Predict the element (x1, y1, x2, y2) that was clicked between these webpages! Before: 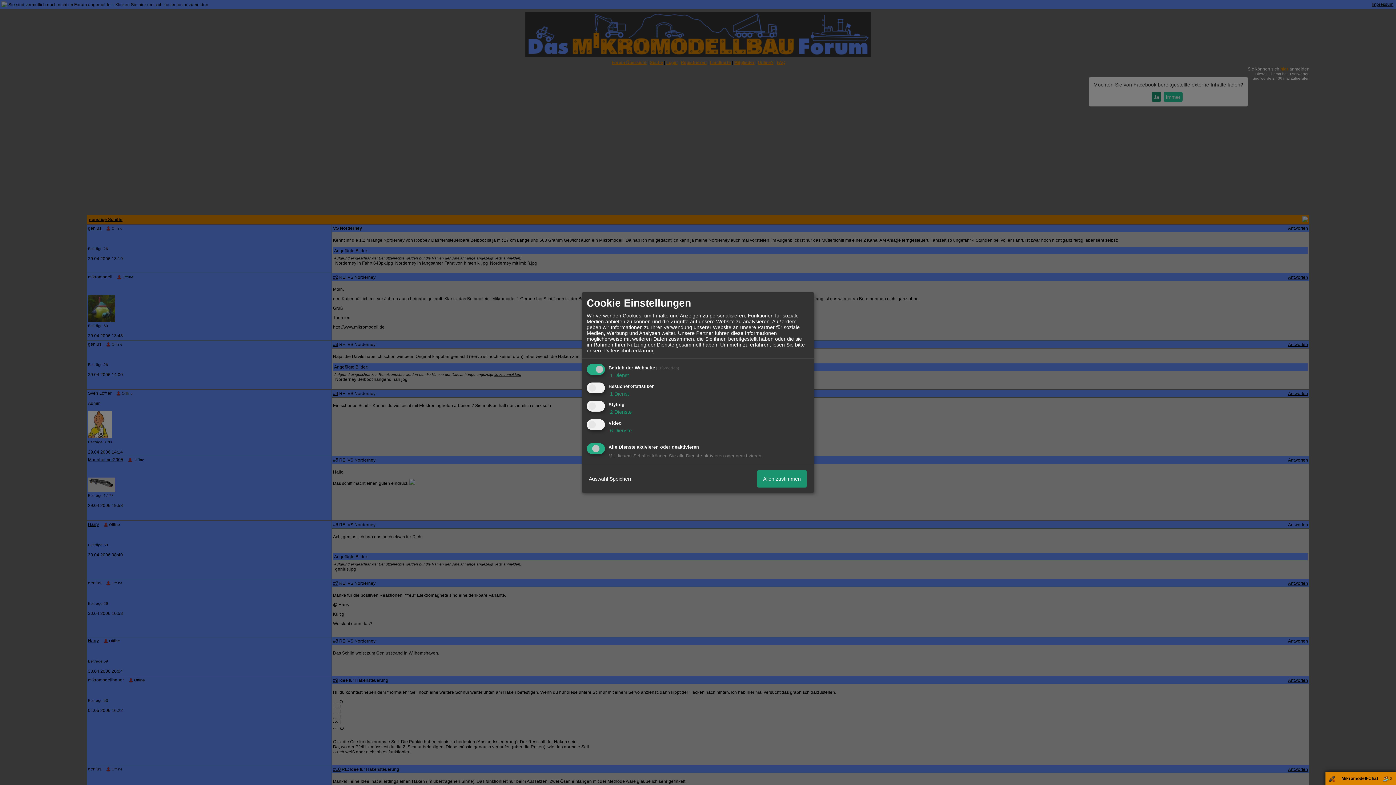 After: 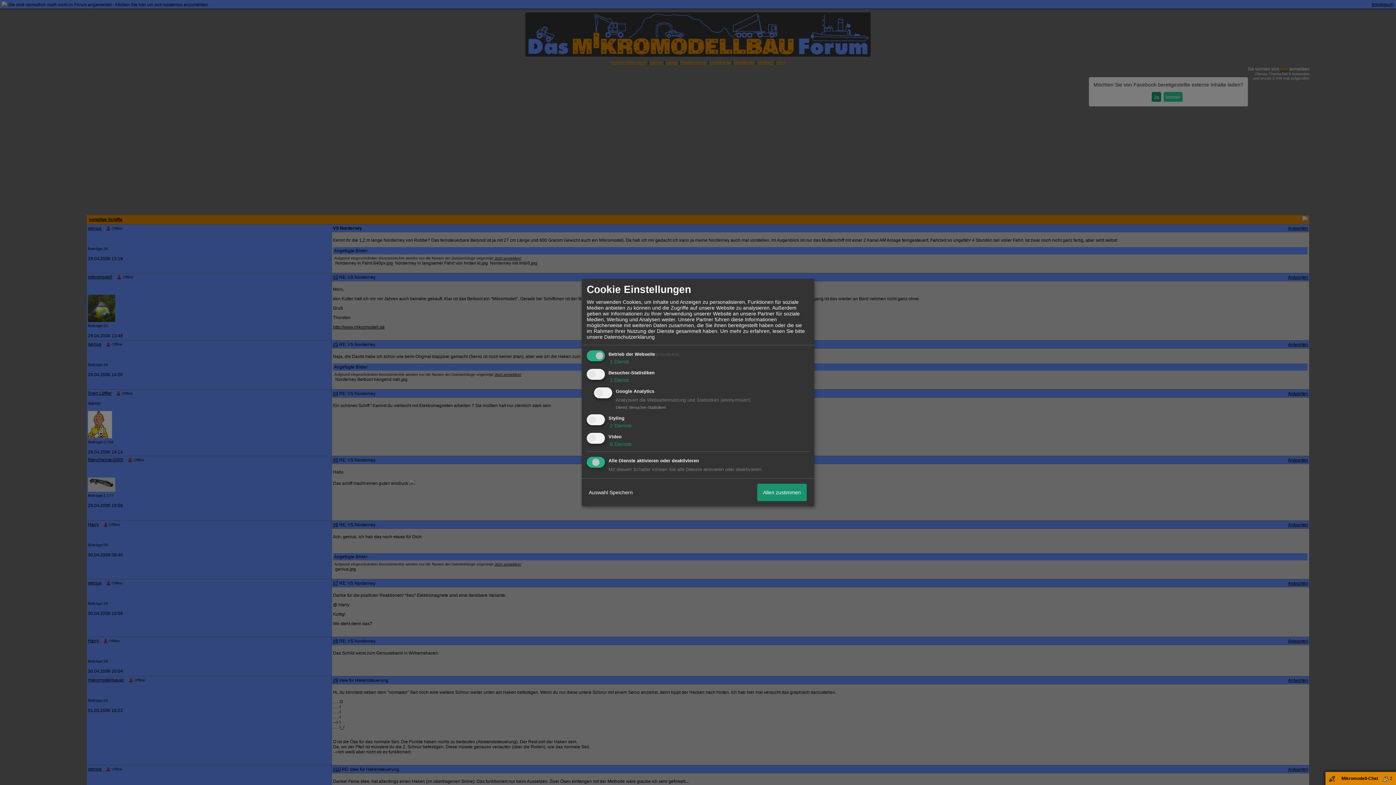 Action: bbox: (608, 390, 629, 396) label:  1 Dienst